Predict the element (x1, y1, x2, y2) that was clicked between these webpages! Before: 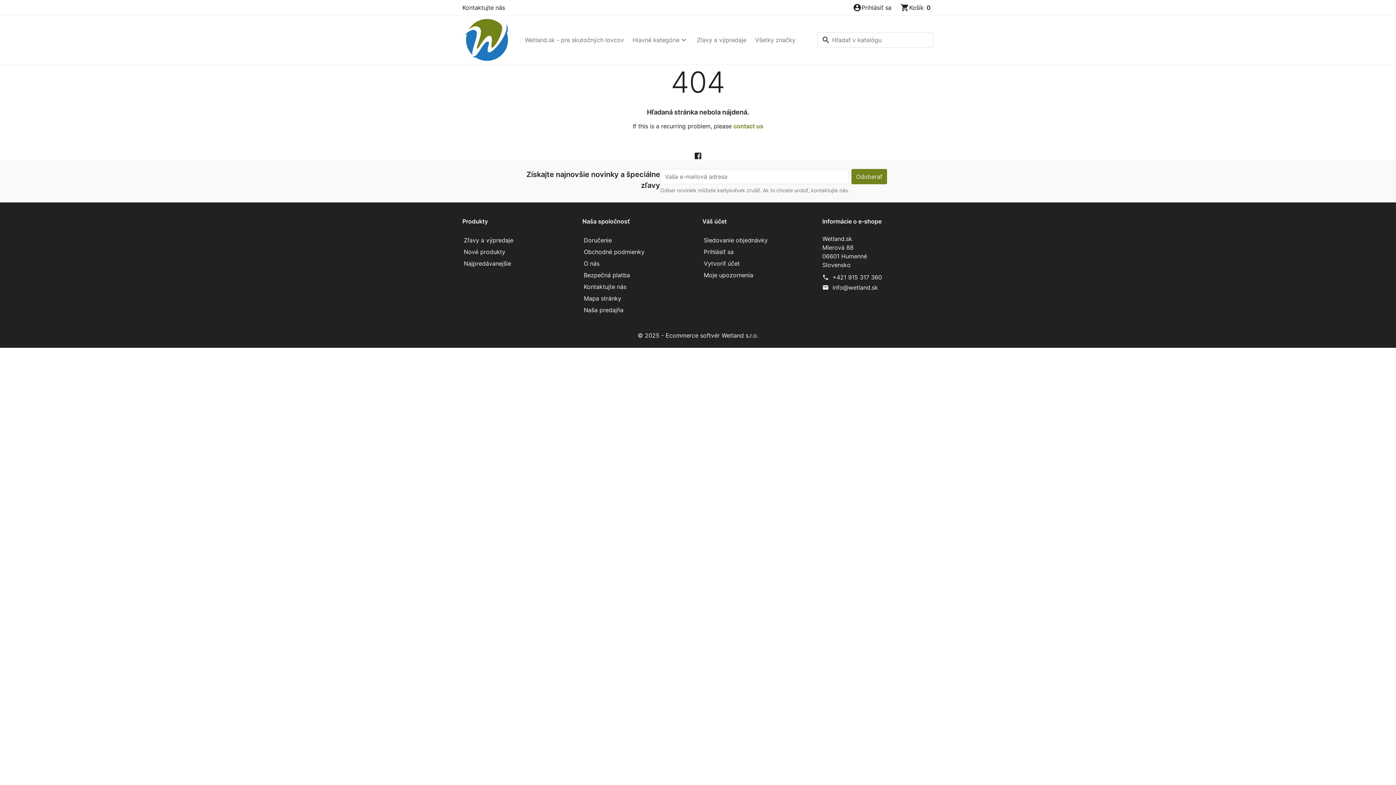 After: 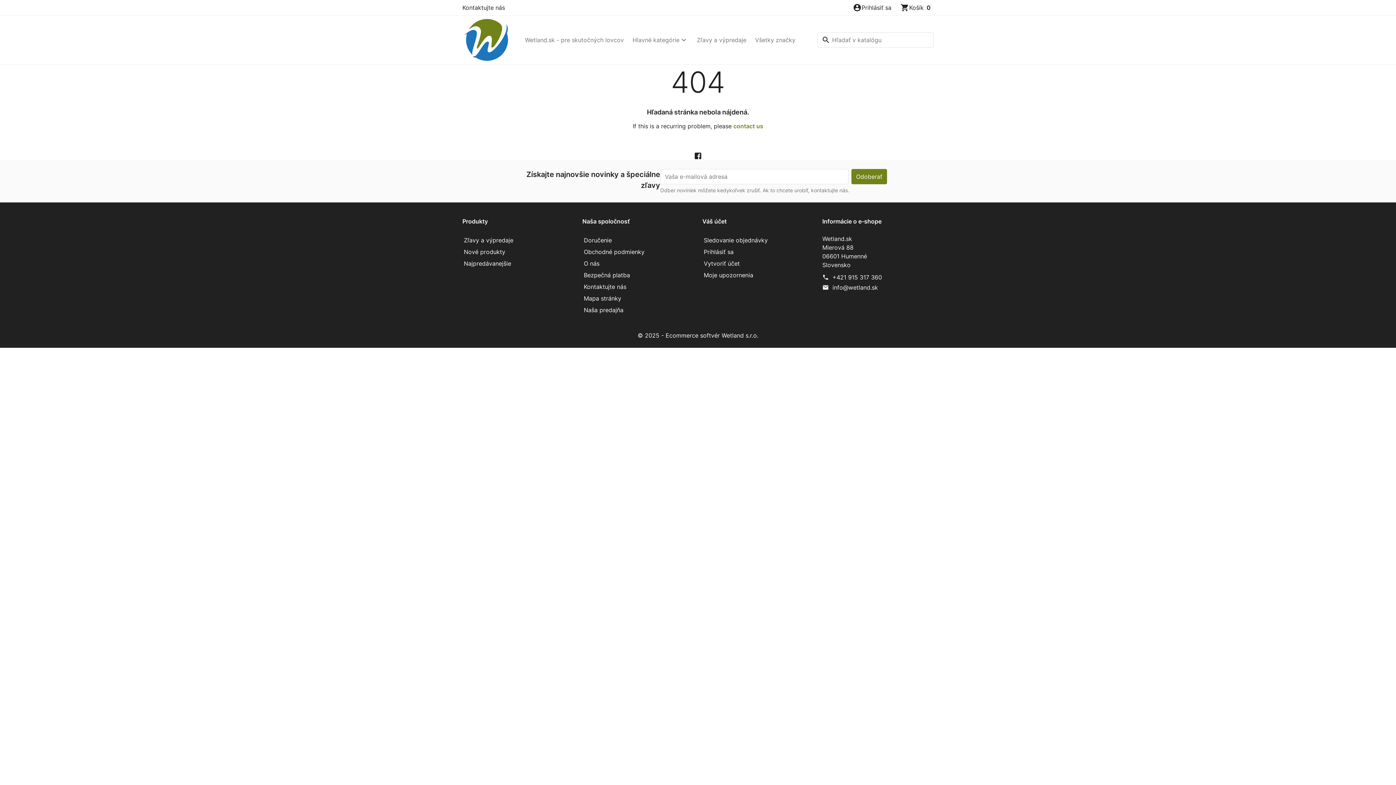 Action: bbox: (832, 272, 882, 282) label: +421 915 317 360